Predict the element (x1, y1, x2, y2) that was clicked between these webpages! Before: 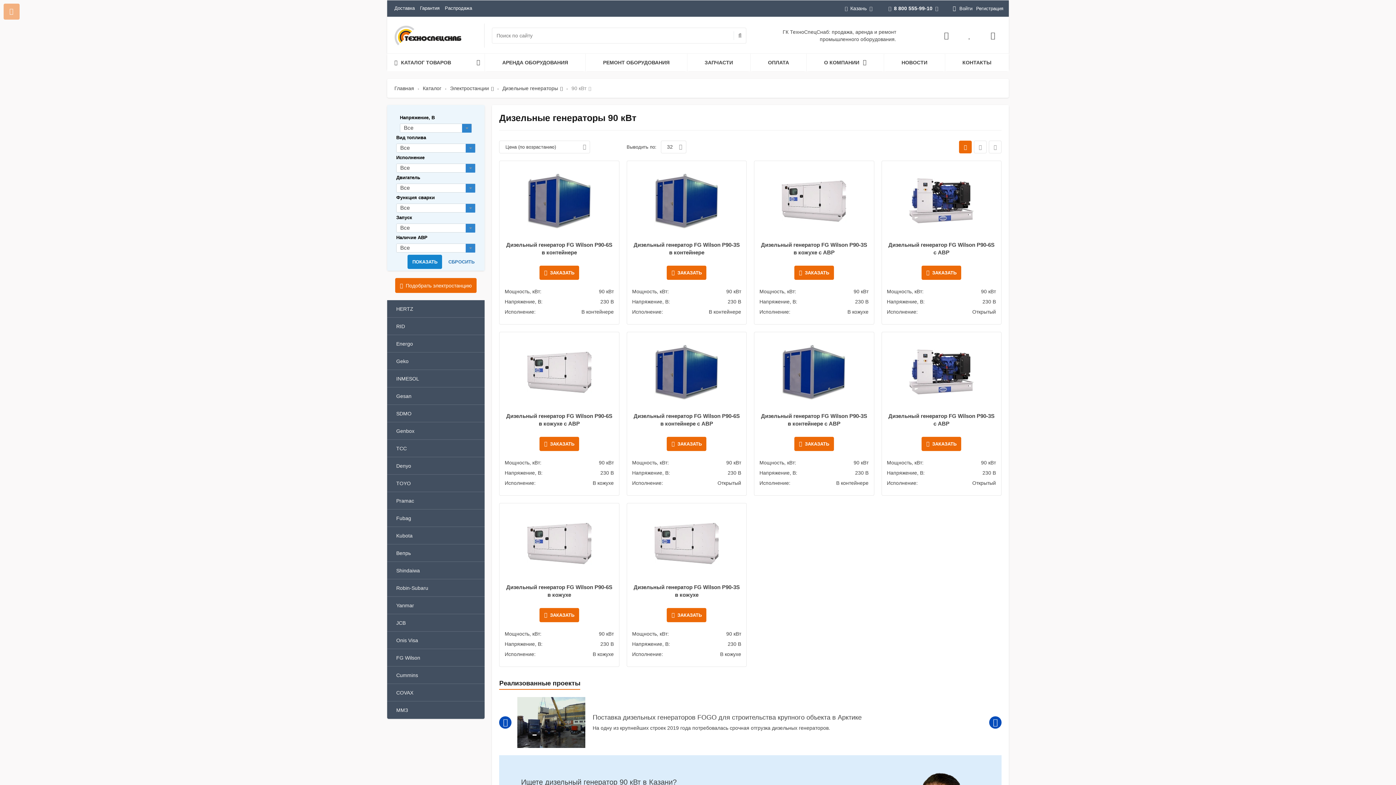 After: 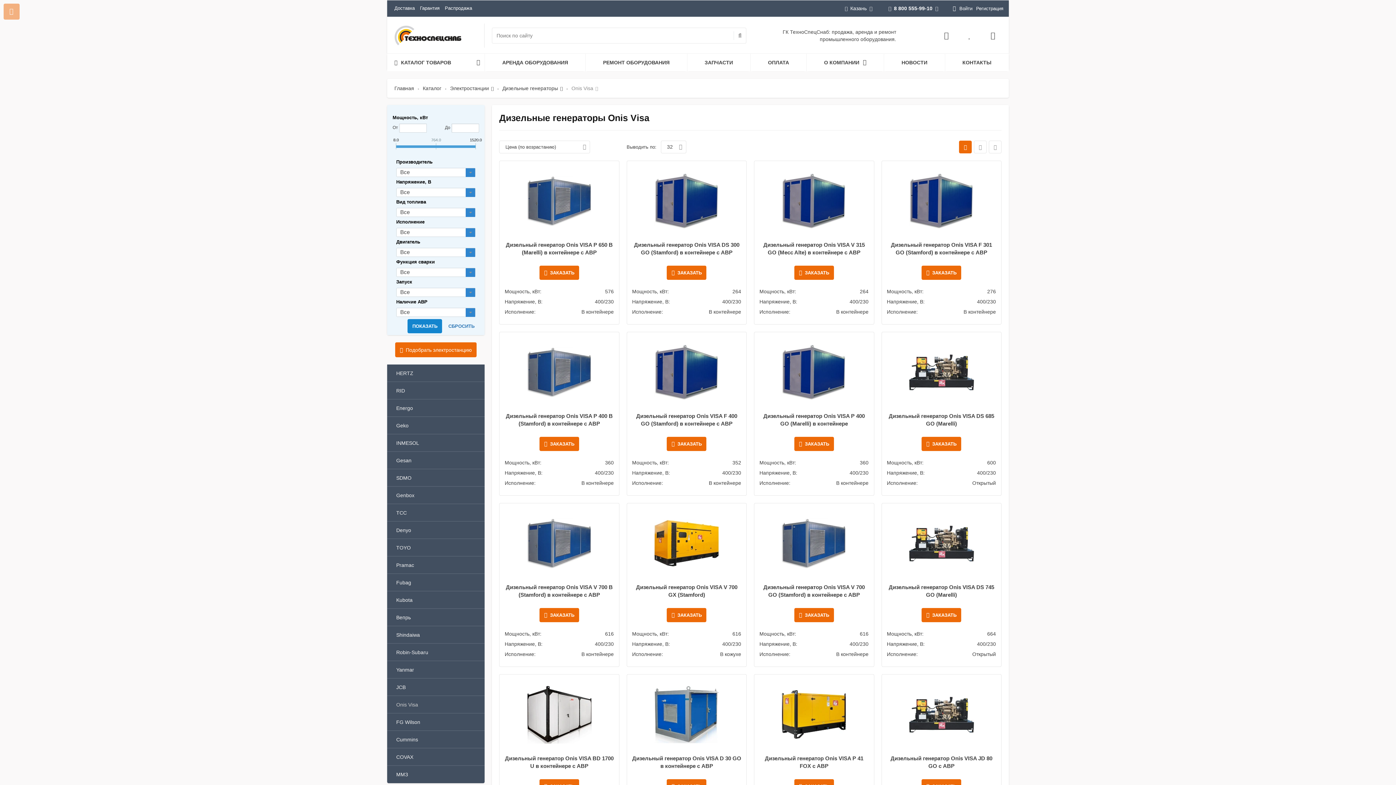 Action: label: Onis Visa bbox: (387, 632, 484, 649)